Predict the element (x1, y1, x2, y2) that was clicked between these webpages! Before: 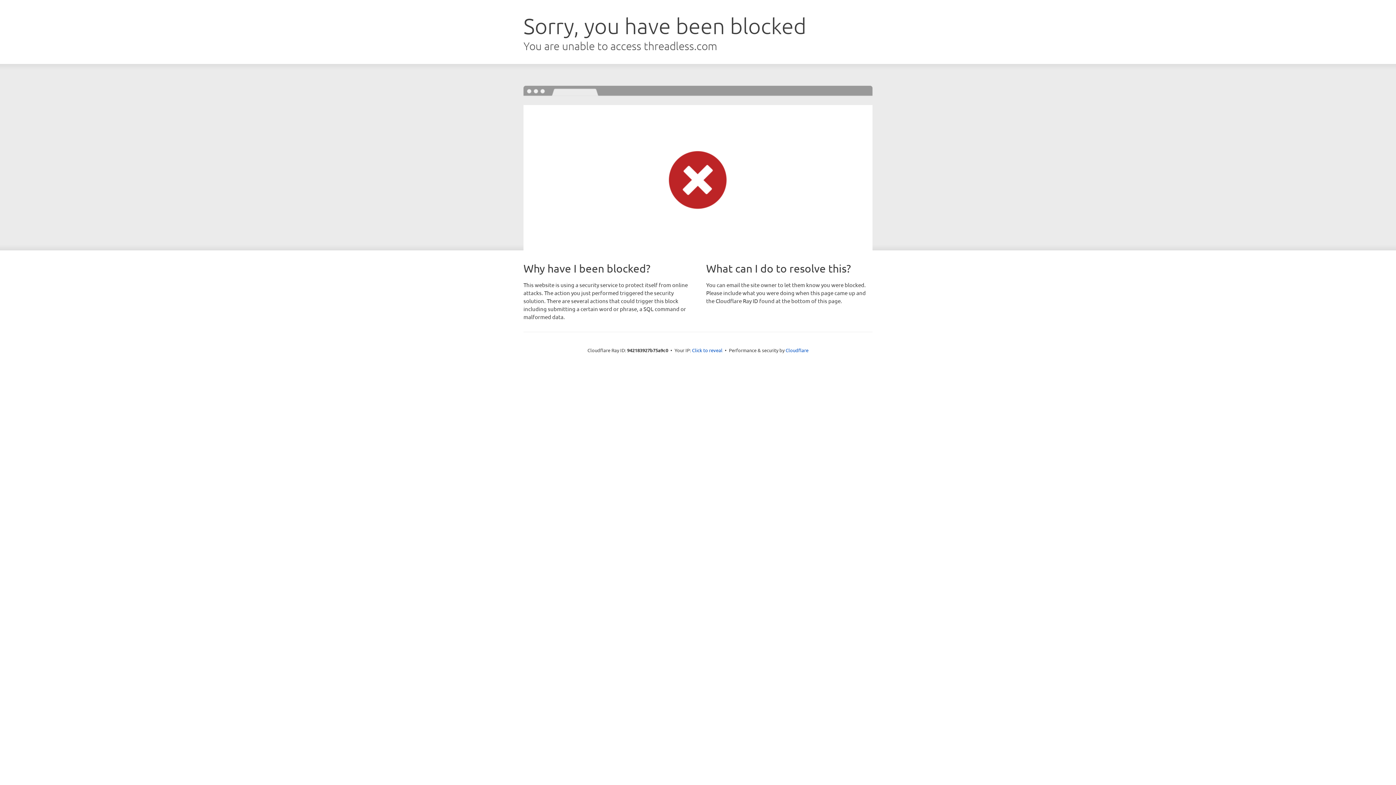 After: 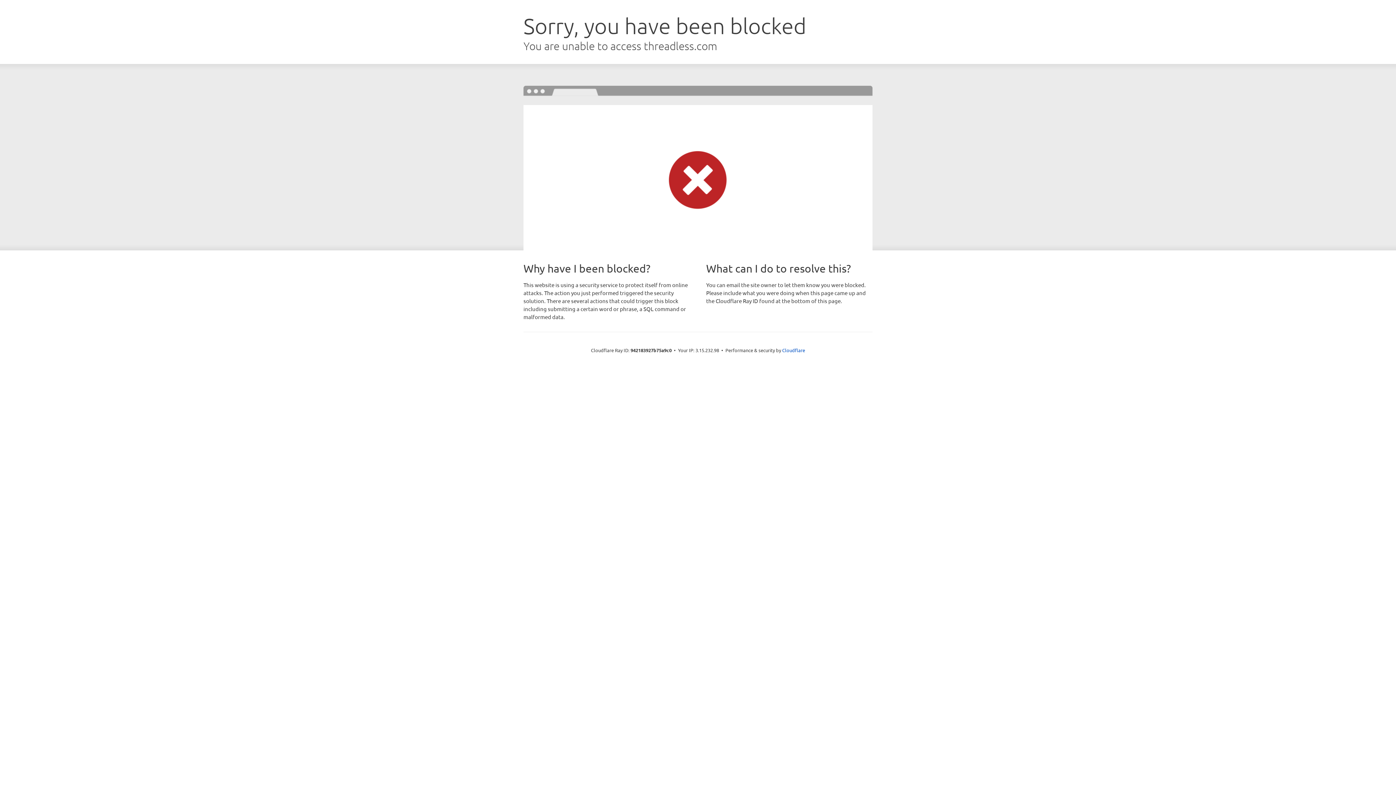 Action: label: Click to reveal bbox: (692, 346, 722, 353)